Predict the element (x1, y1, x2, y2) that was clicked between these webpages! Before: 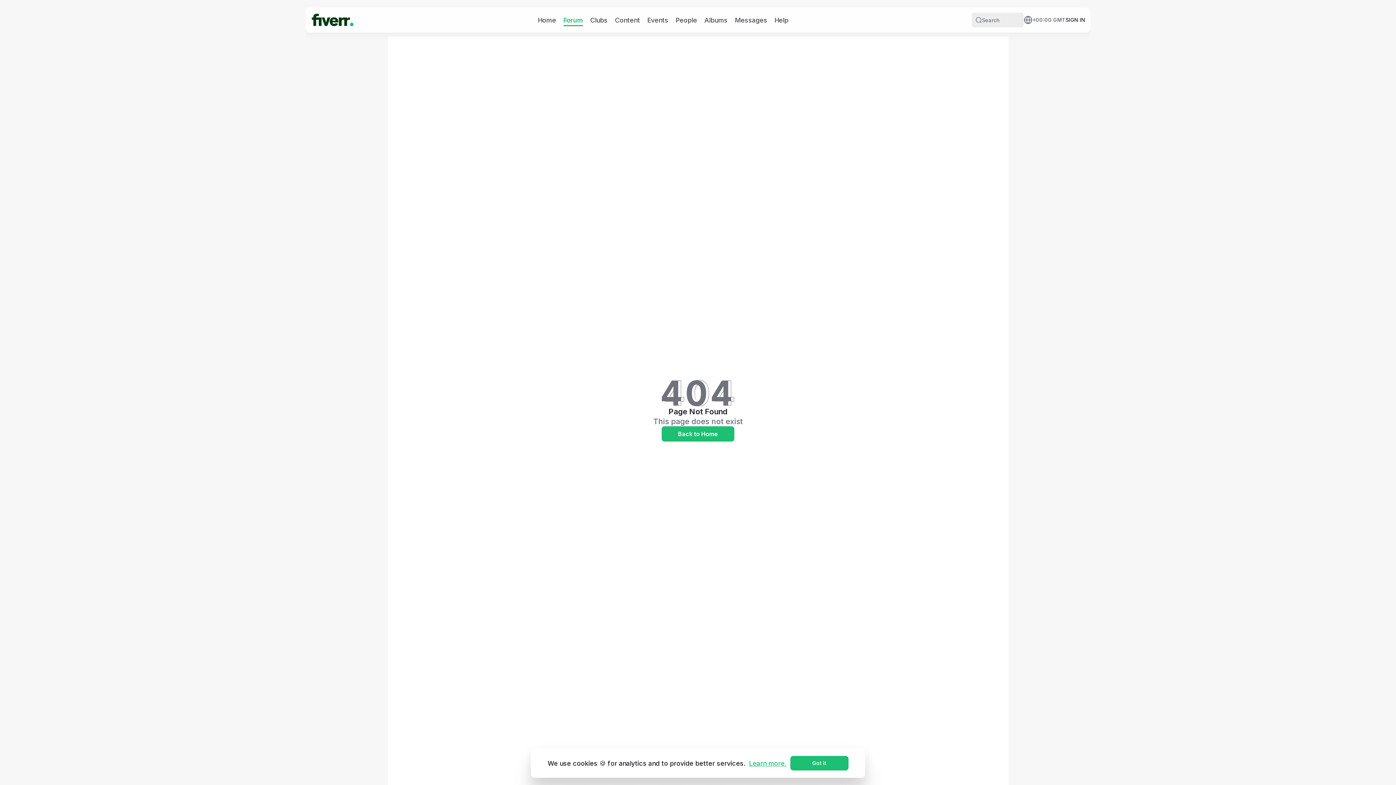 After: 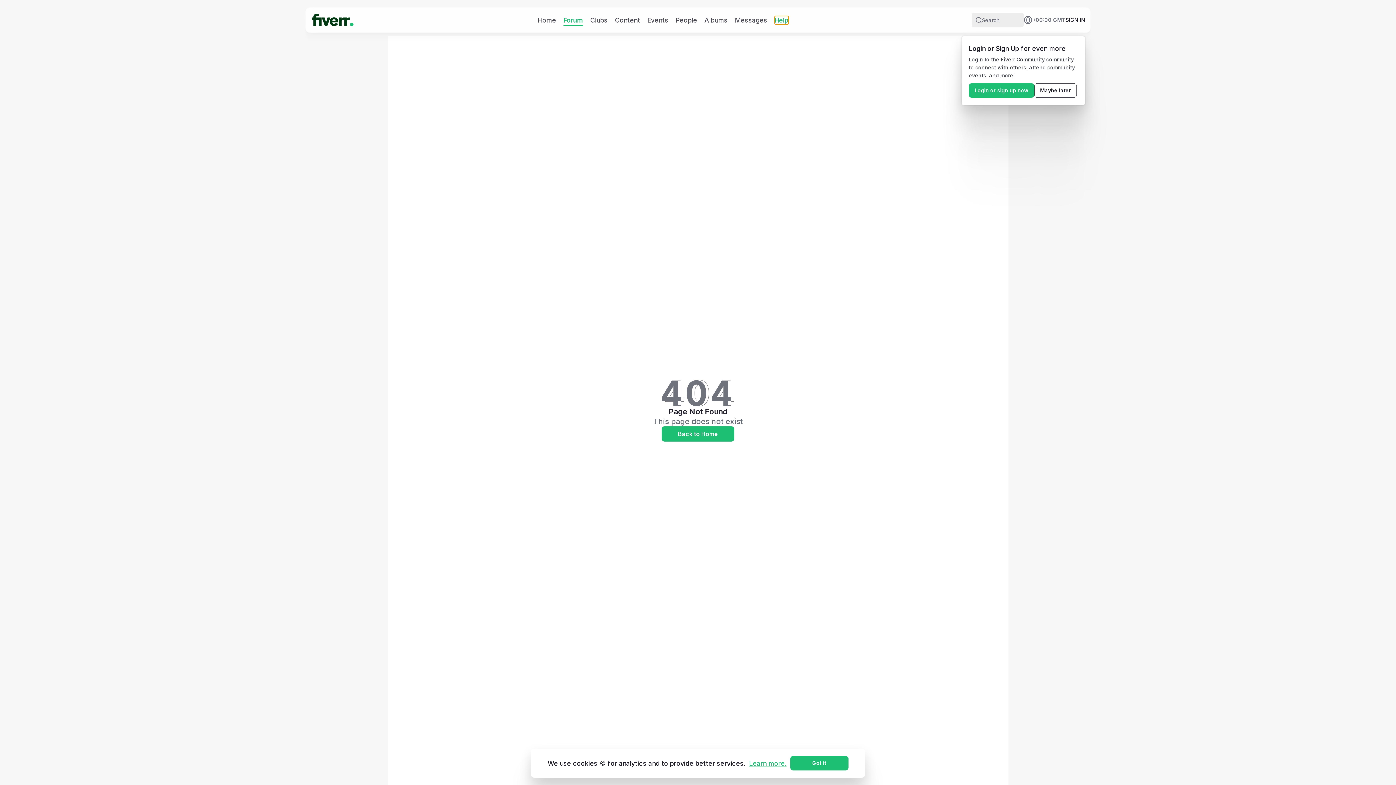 Action: bbox: (774, 15, 788, 24) label: Help